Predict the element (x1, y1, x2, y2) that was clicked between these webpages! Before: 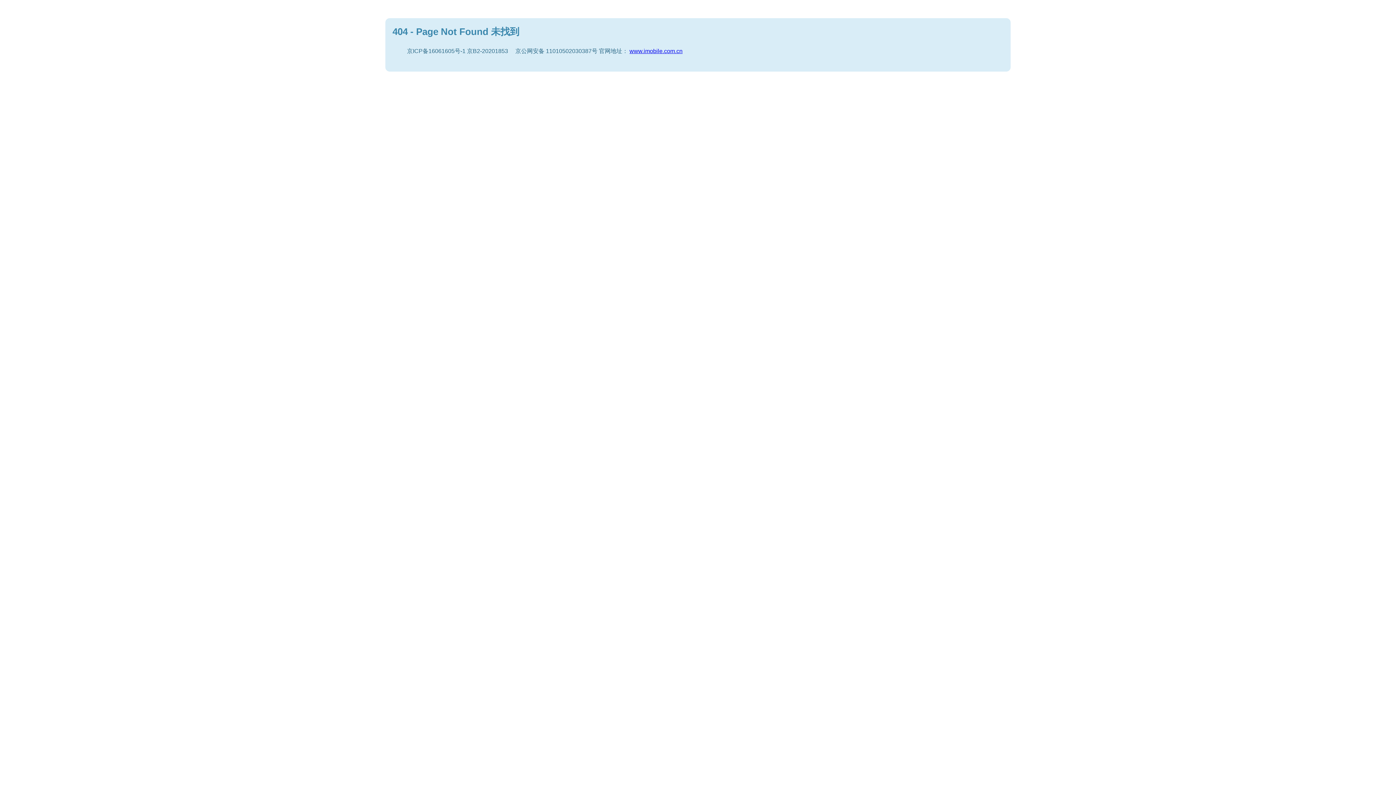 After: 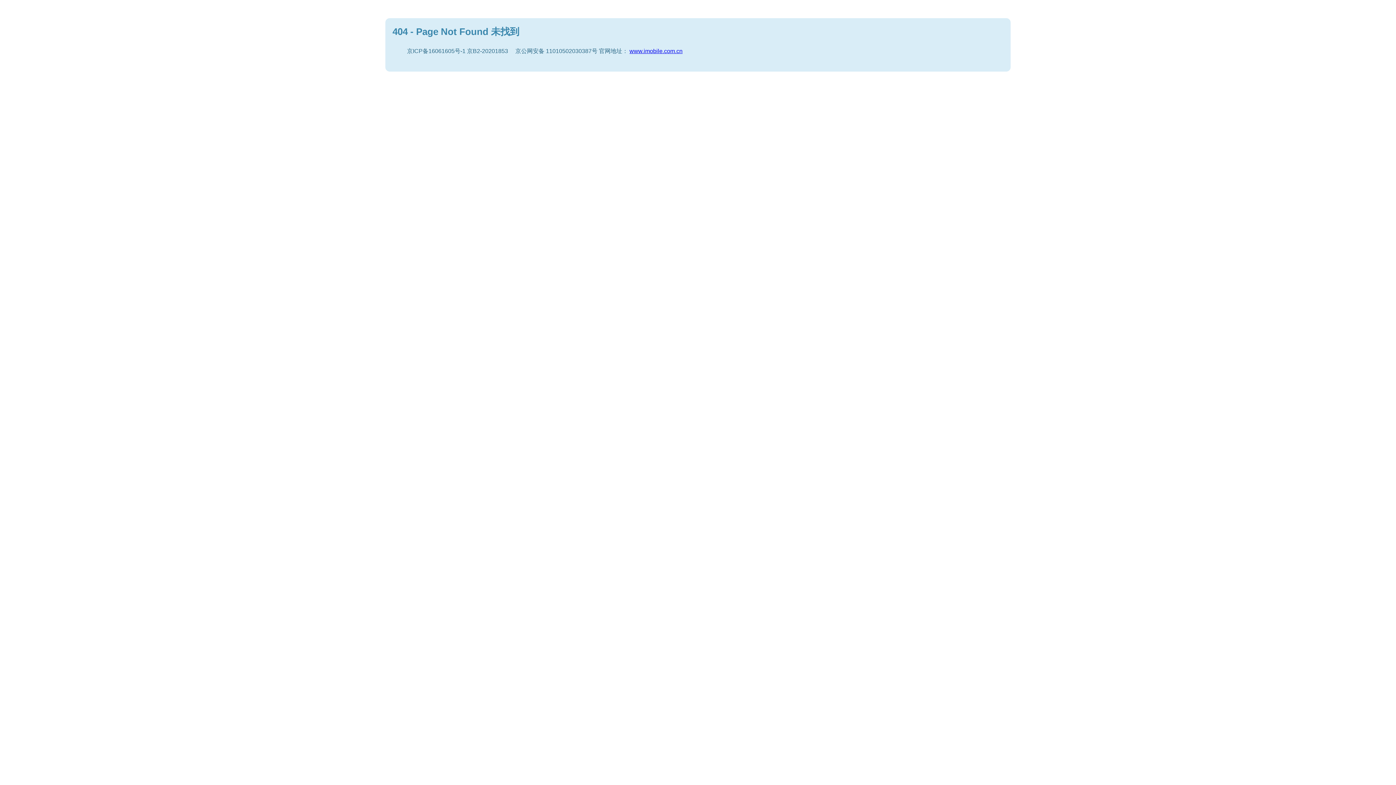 Action: label: www.imobile.com.cn bbox: (629, 48, 682, 54)